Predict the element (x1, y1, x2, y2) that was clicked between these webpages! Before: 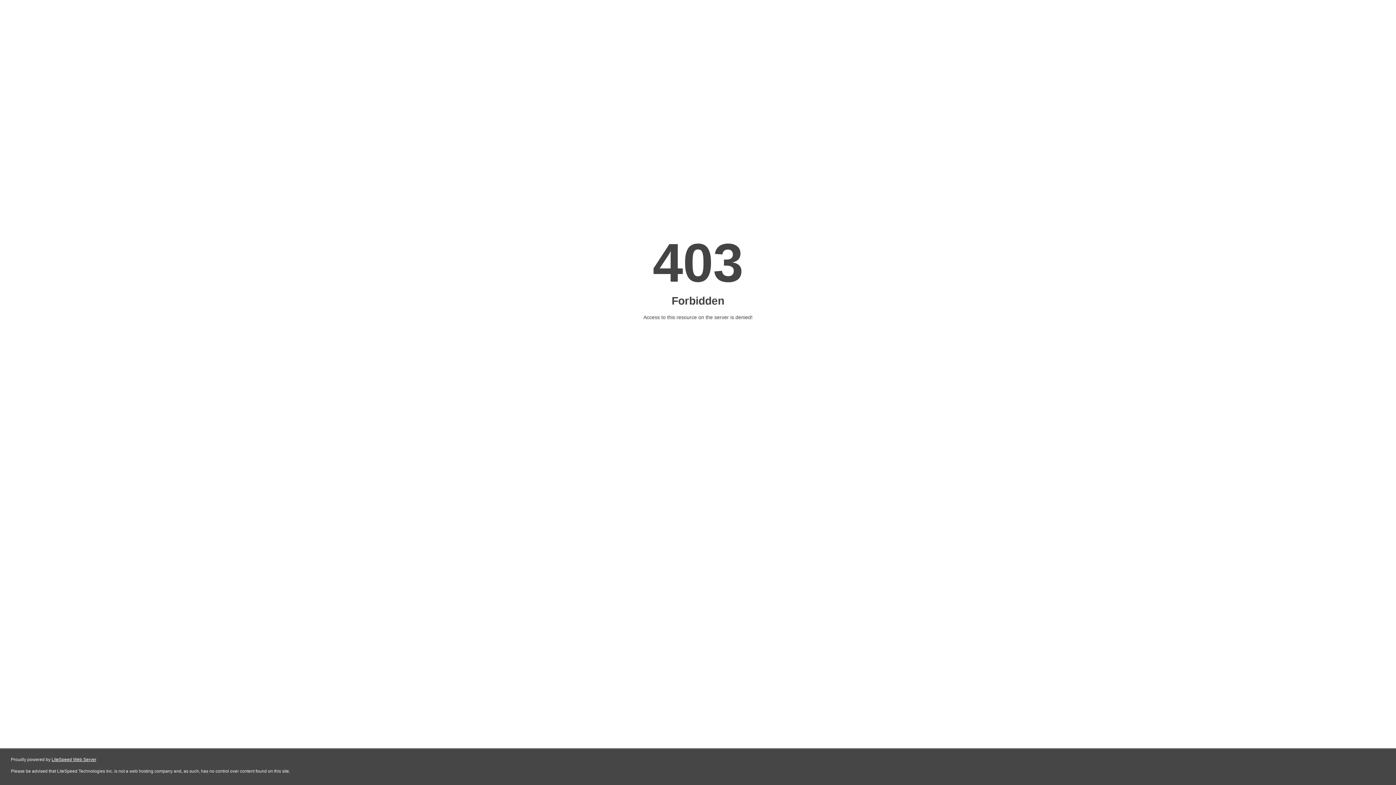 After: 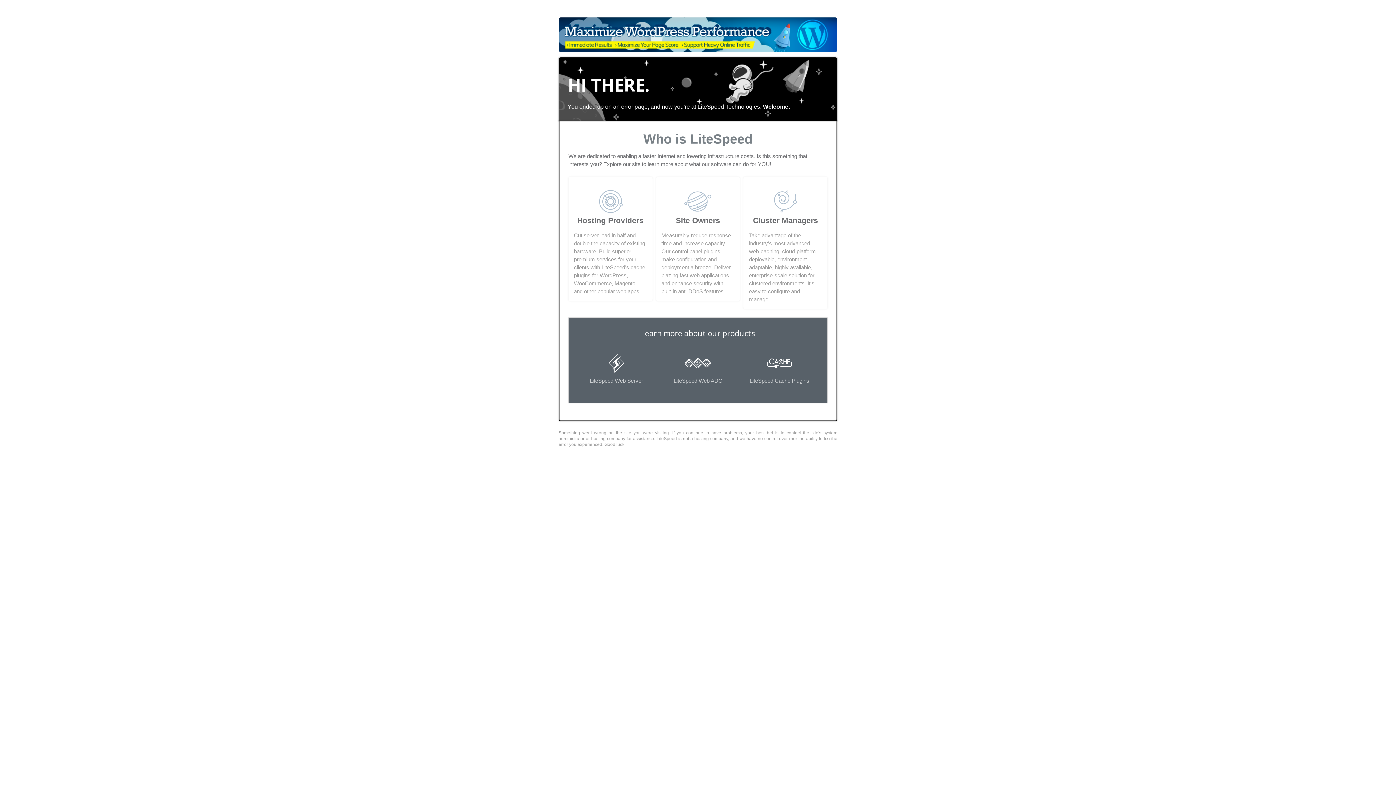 Action: label: LiteSpeed Web Server bbox: (51, 757, 96, 762)